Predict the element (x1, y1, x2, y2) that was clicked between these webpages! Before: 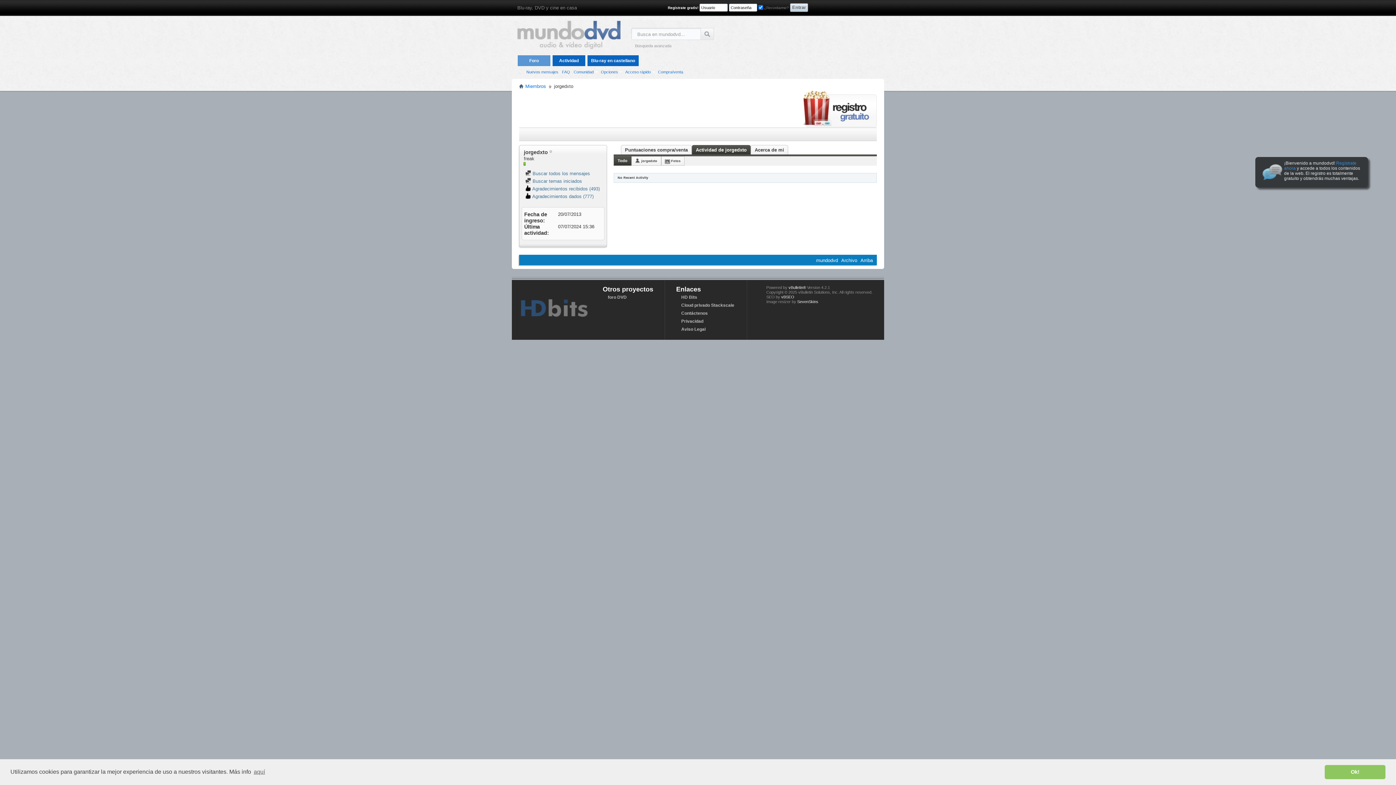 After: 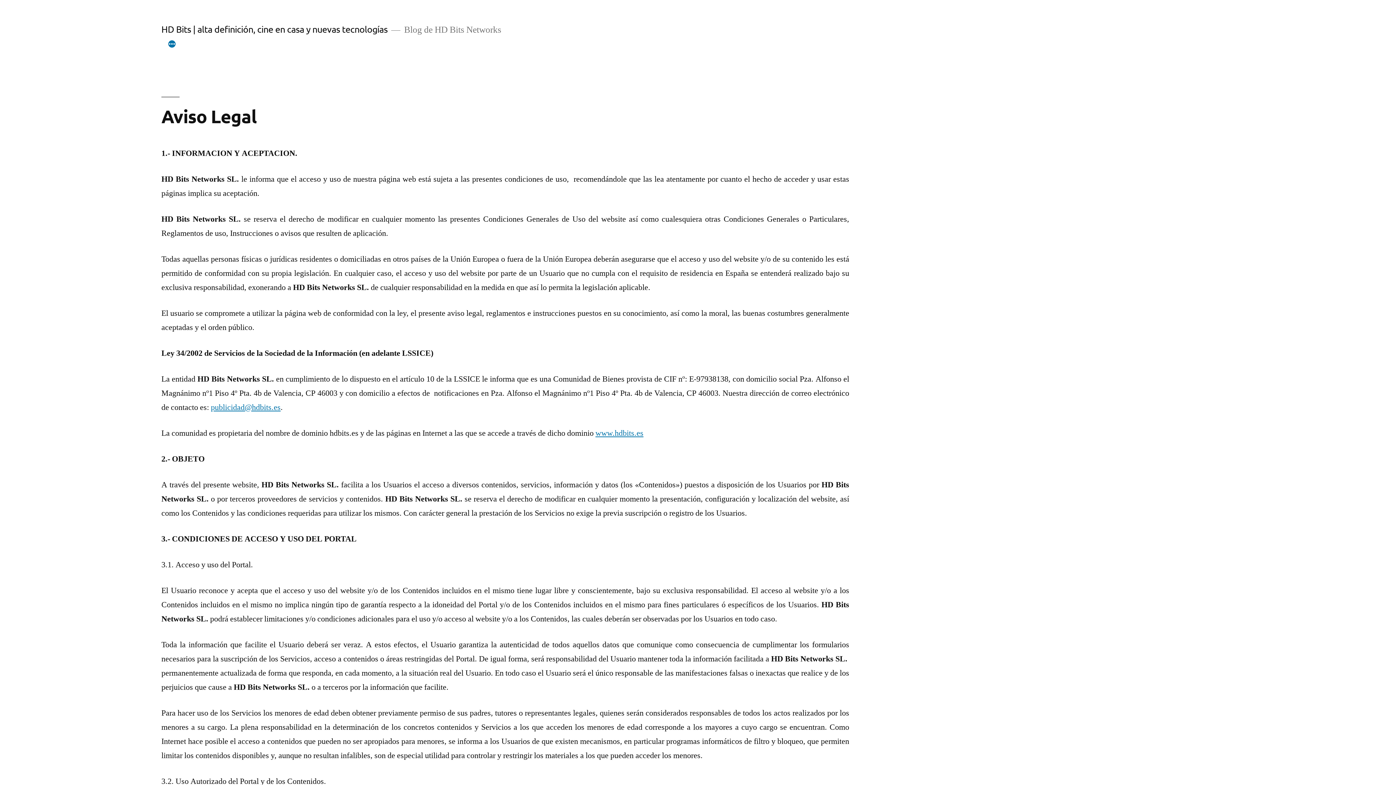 Action: label: Aviso Legal bbox: (680, 325, 737, 333)